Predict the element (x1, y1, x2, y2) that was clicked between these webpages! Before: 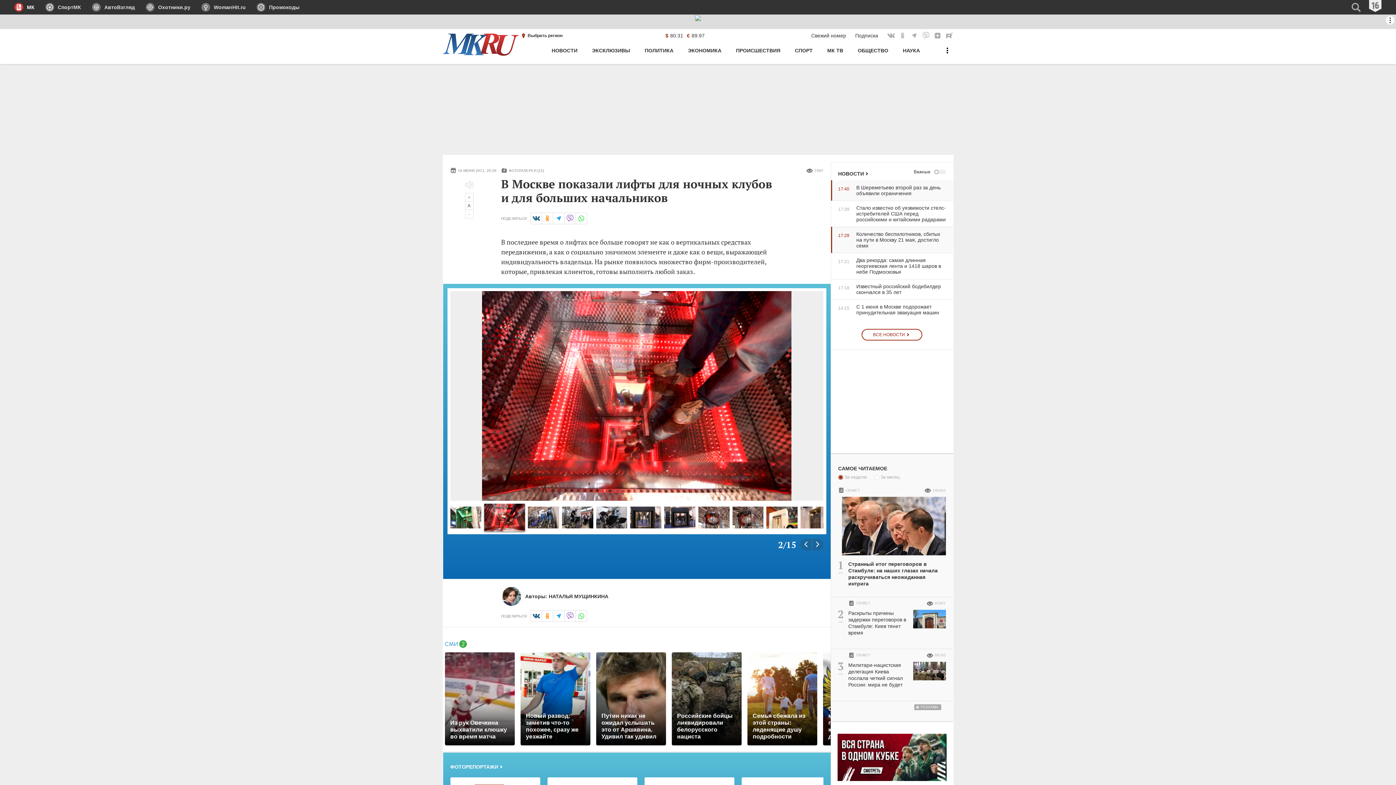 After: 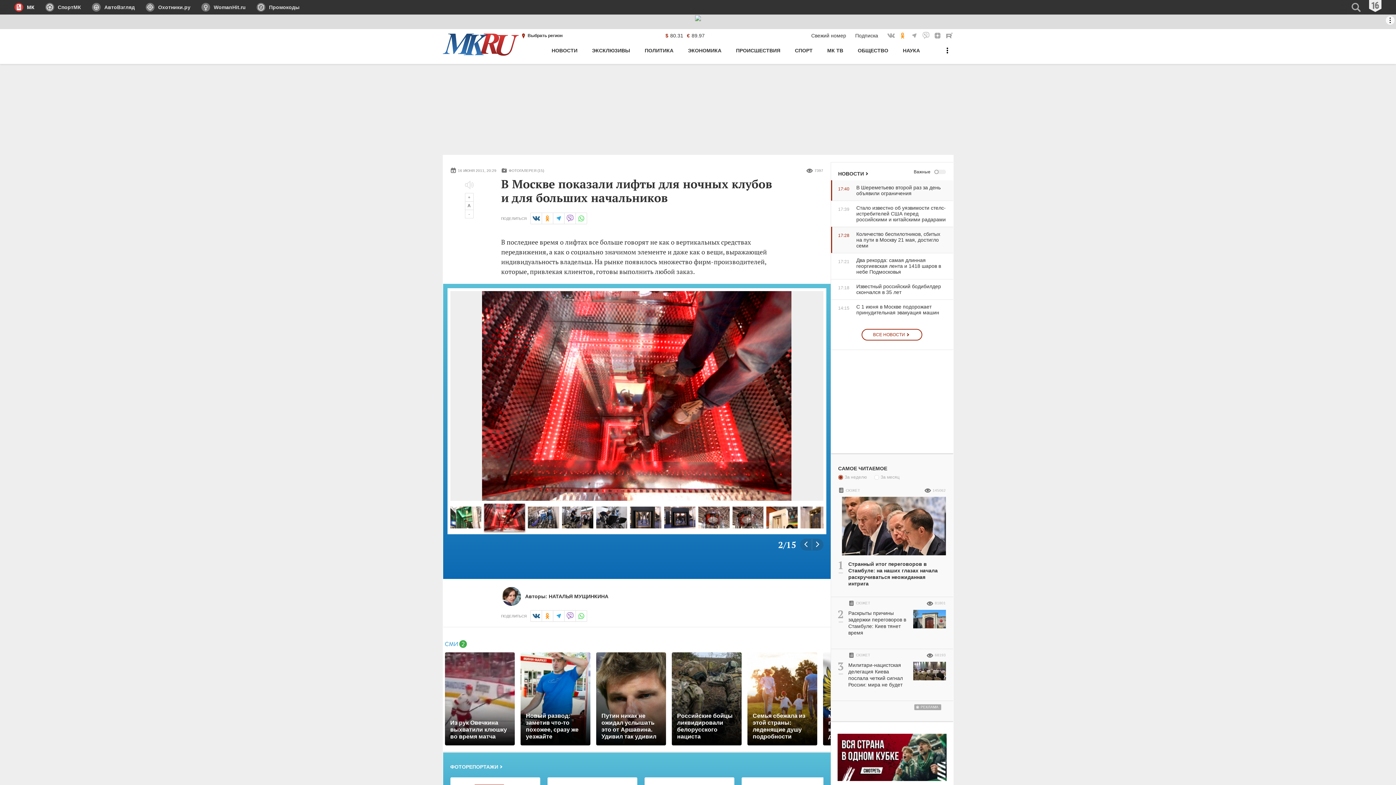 Action: bbox: (899, 31, 907, 39) label: МК в Одноклассниках